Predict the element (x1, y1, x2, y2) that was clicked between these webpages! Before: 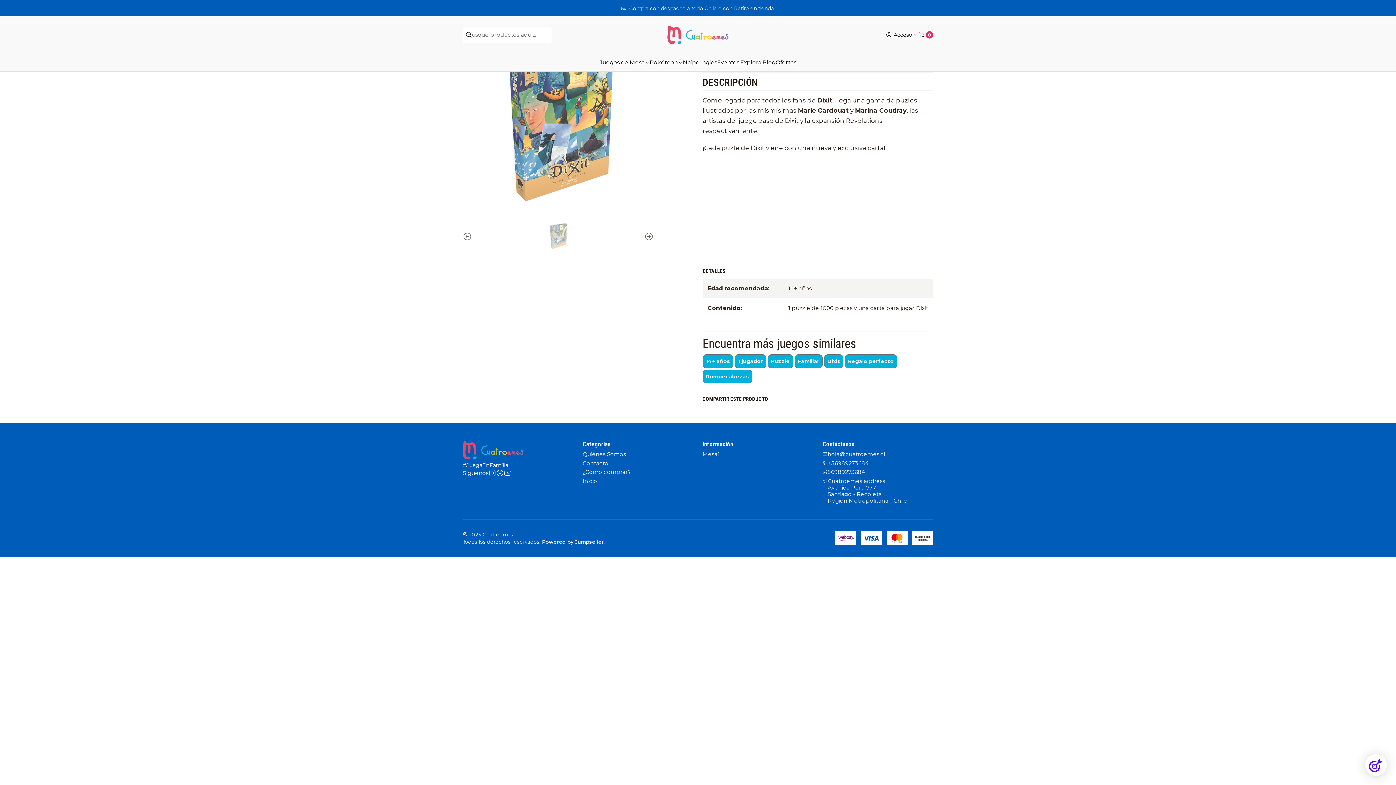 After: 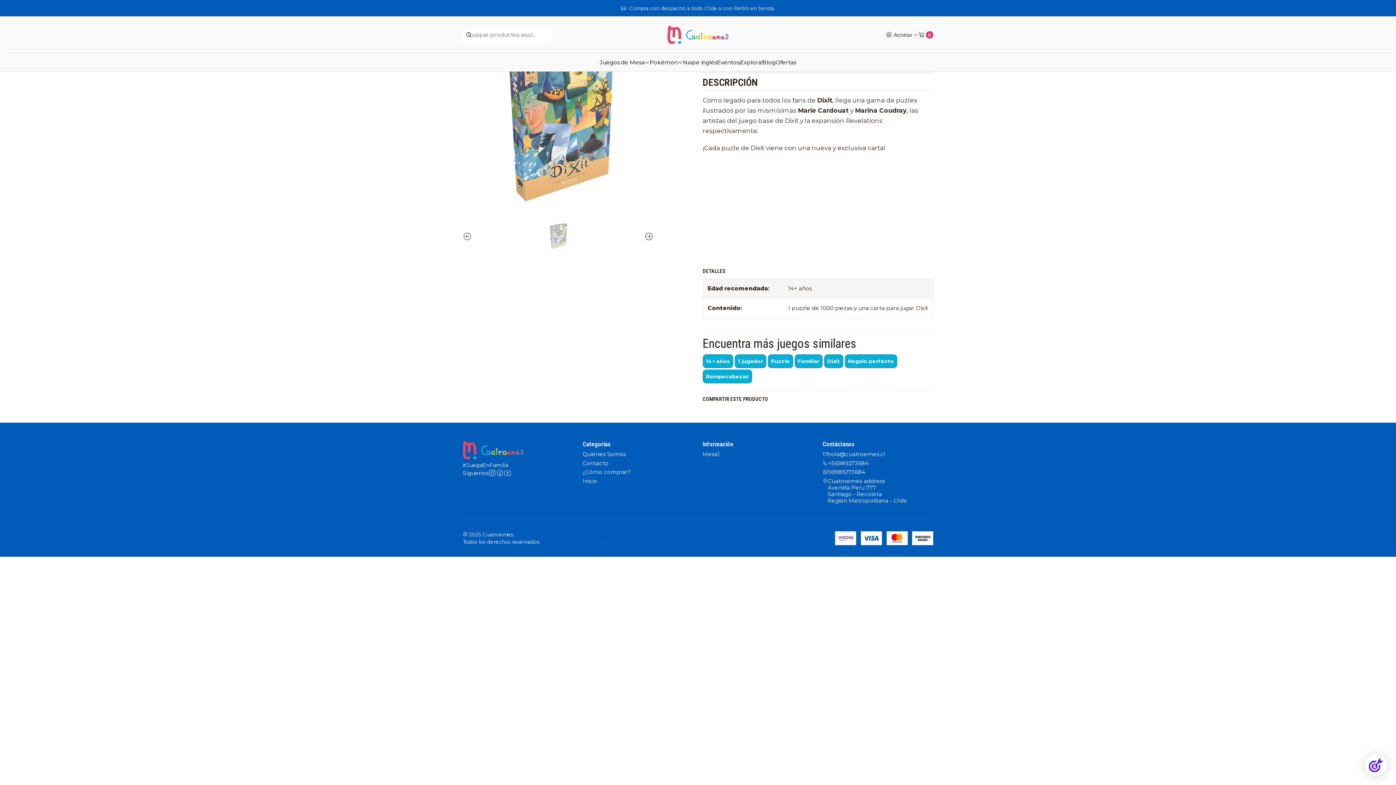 Action: bbox: (542, 539, 603, 544) label: Powered by Jumpseller